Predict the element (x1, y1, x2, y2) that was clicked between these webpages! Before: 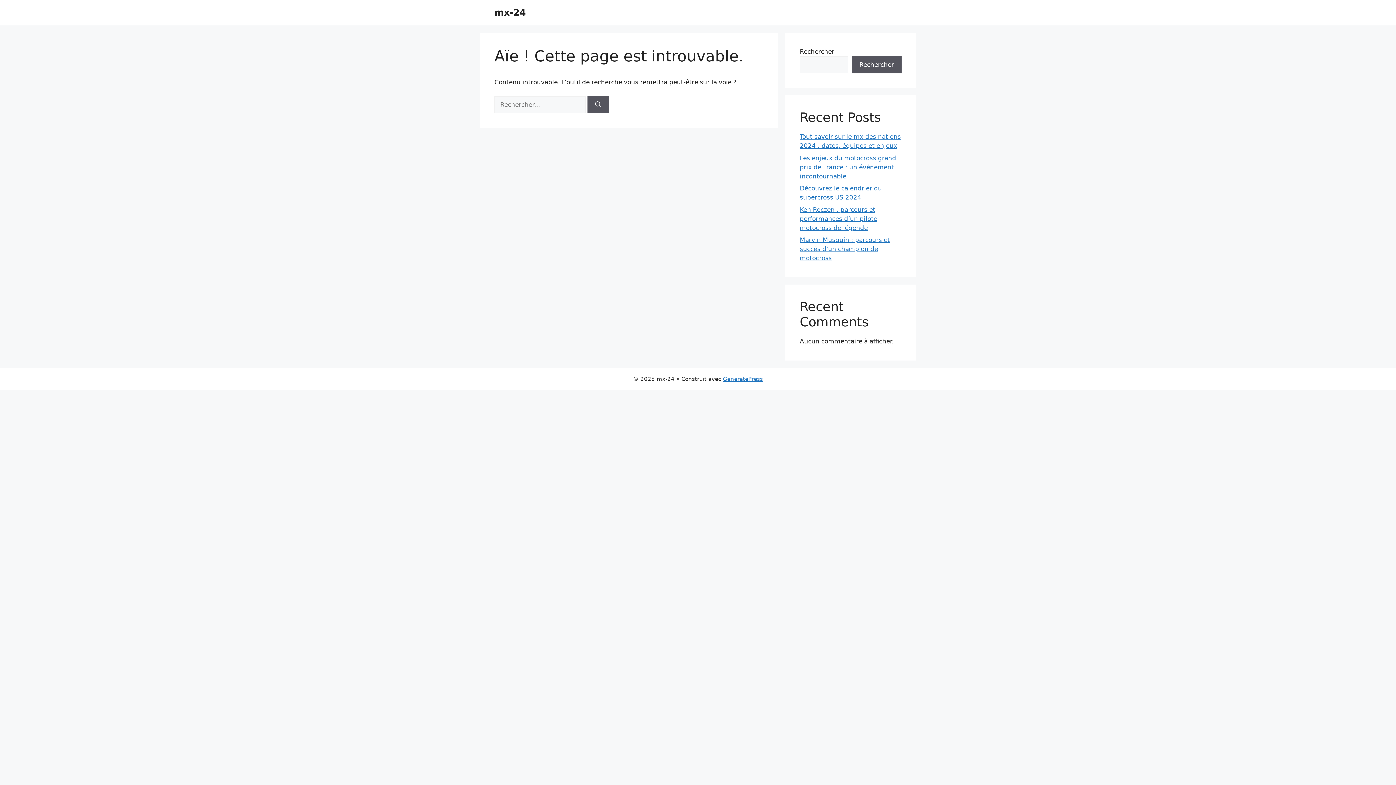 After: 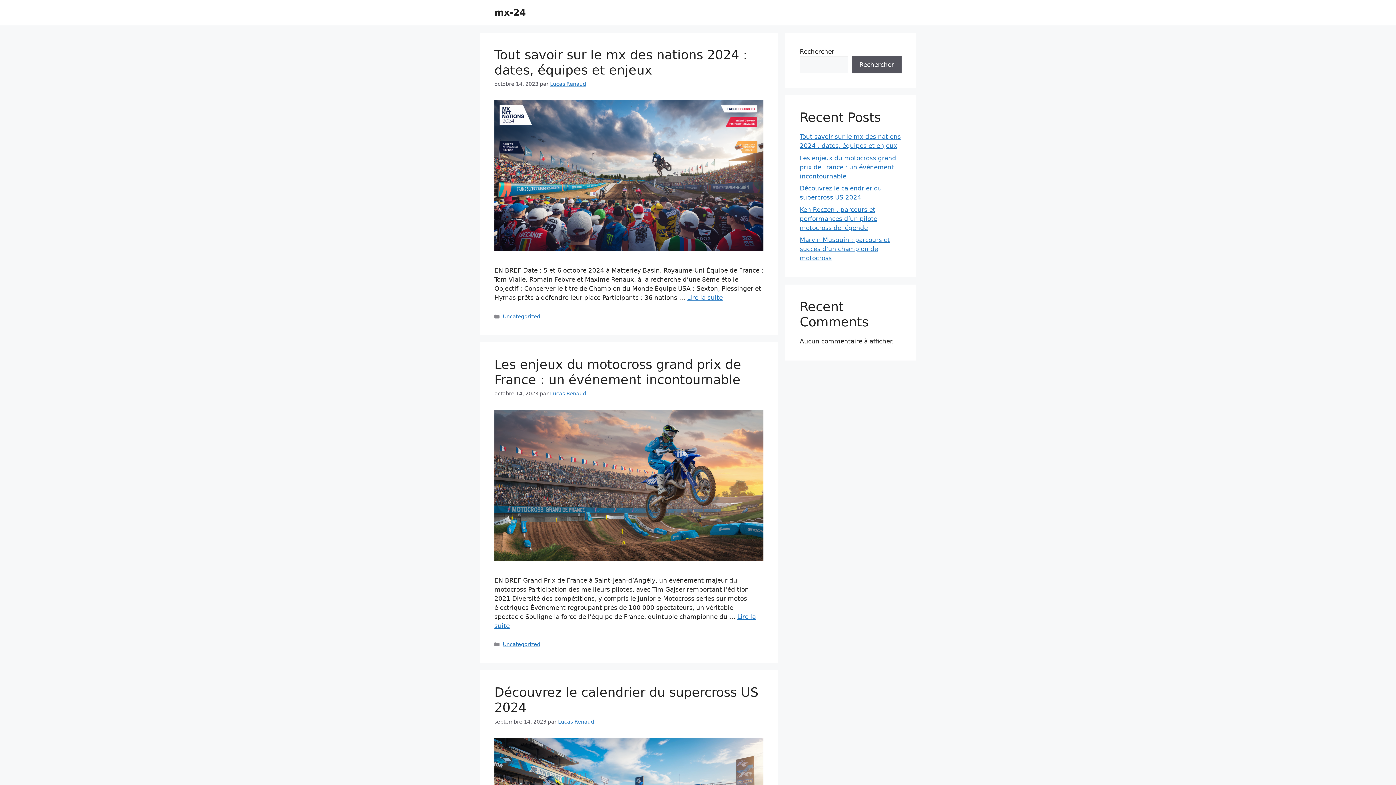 Action: label: mx-24 bbox: (494, 7, 525, 17)